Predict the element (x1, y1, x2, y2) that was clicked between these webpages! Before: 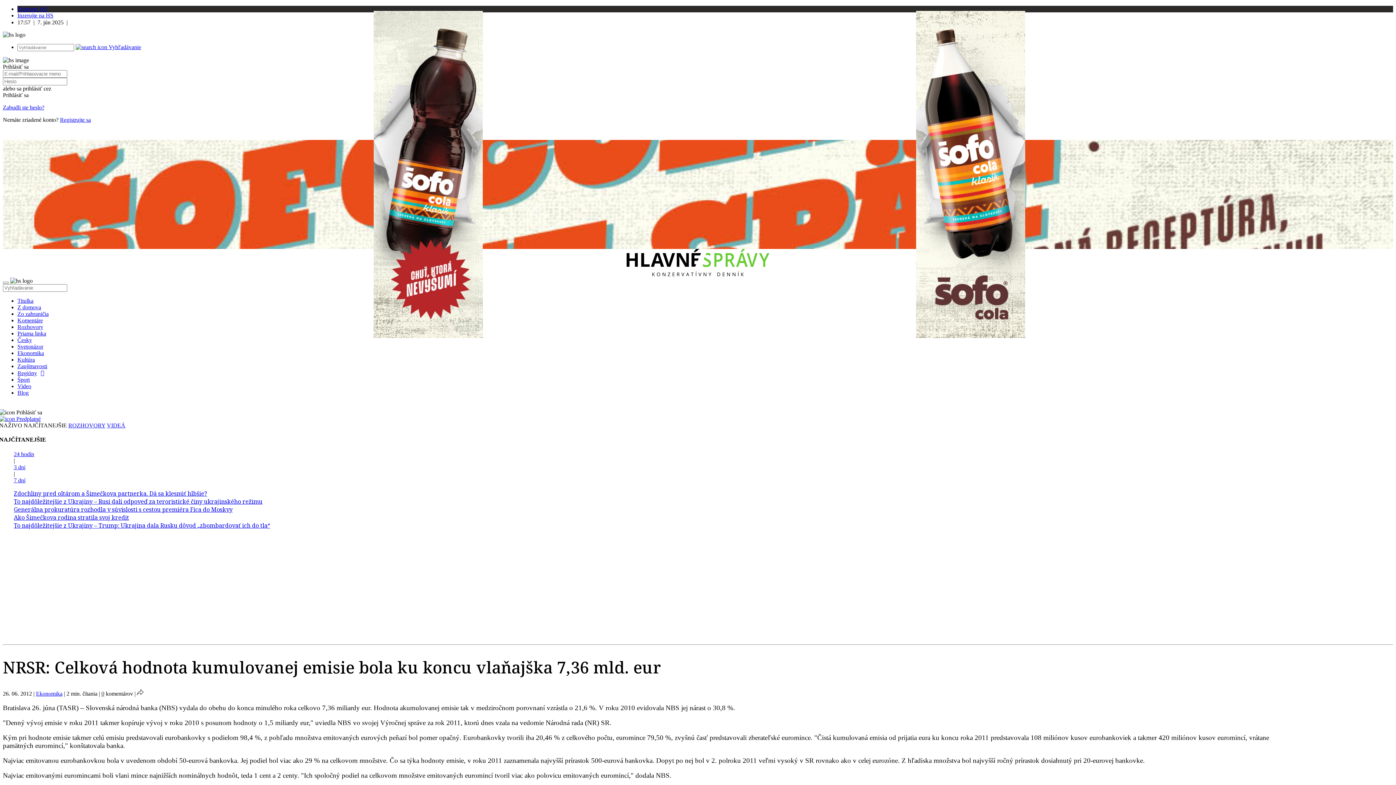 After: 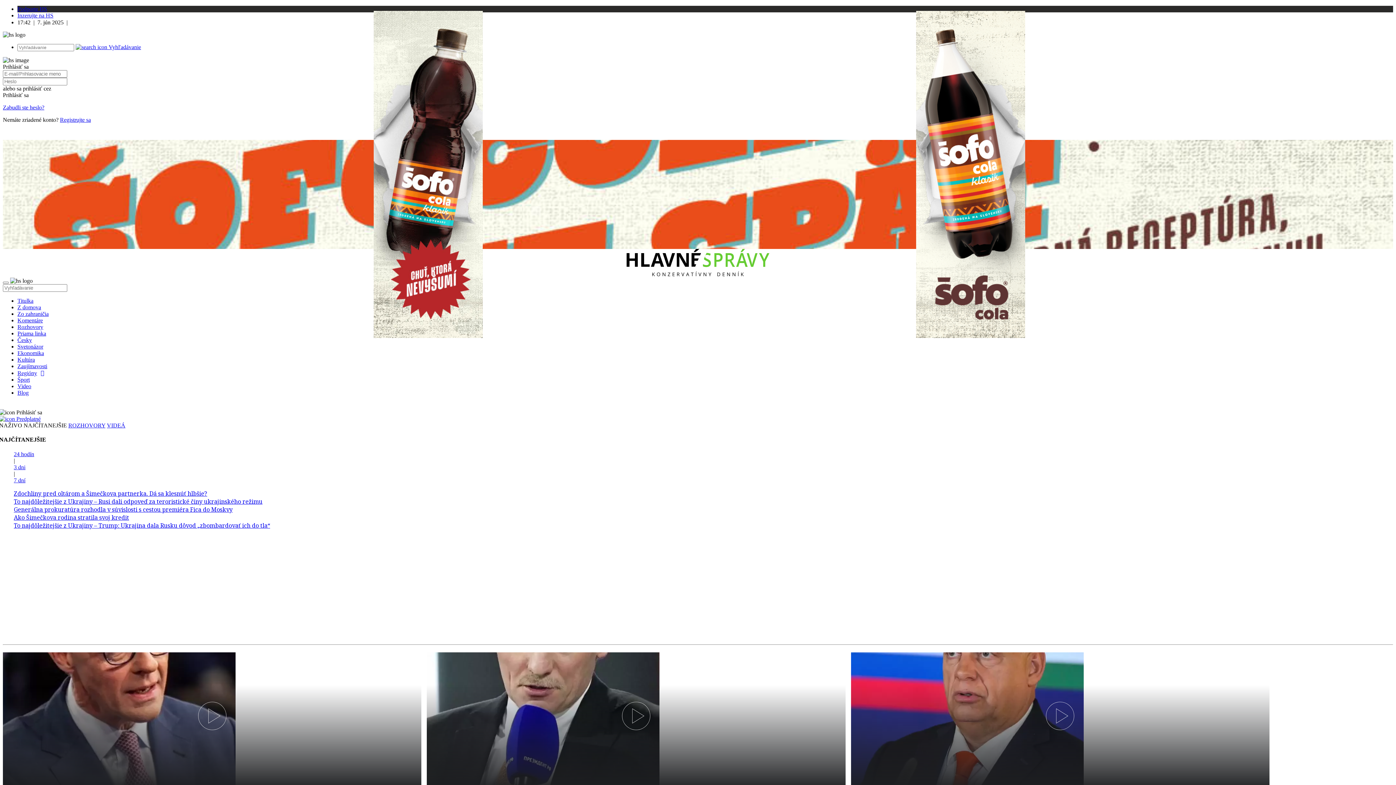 Action: label: VIDEÁ bbox: (106, 422, 125, 428)